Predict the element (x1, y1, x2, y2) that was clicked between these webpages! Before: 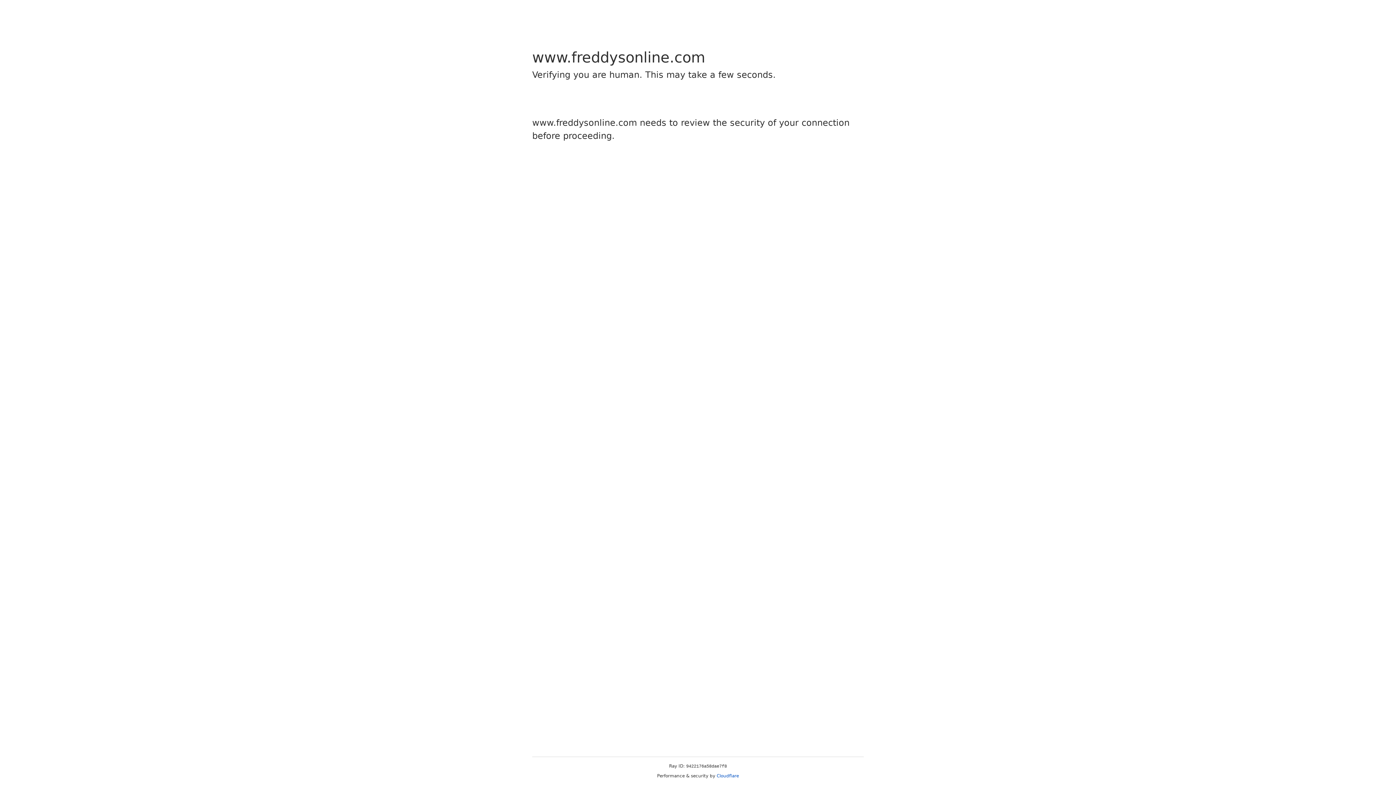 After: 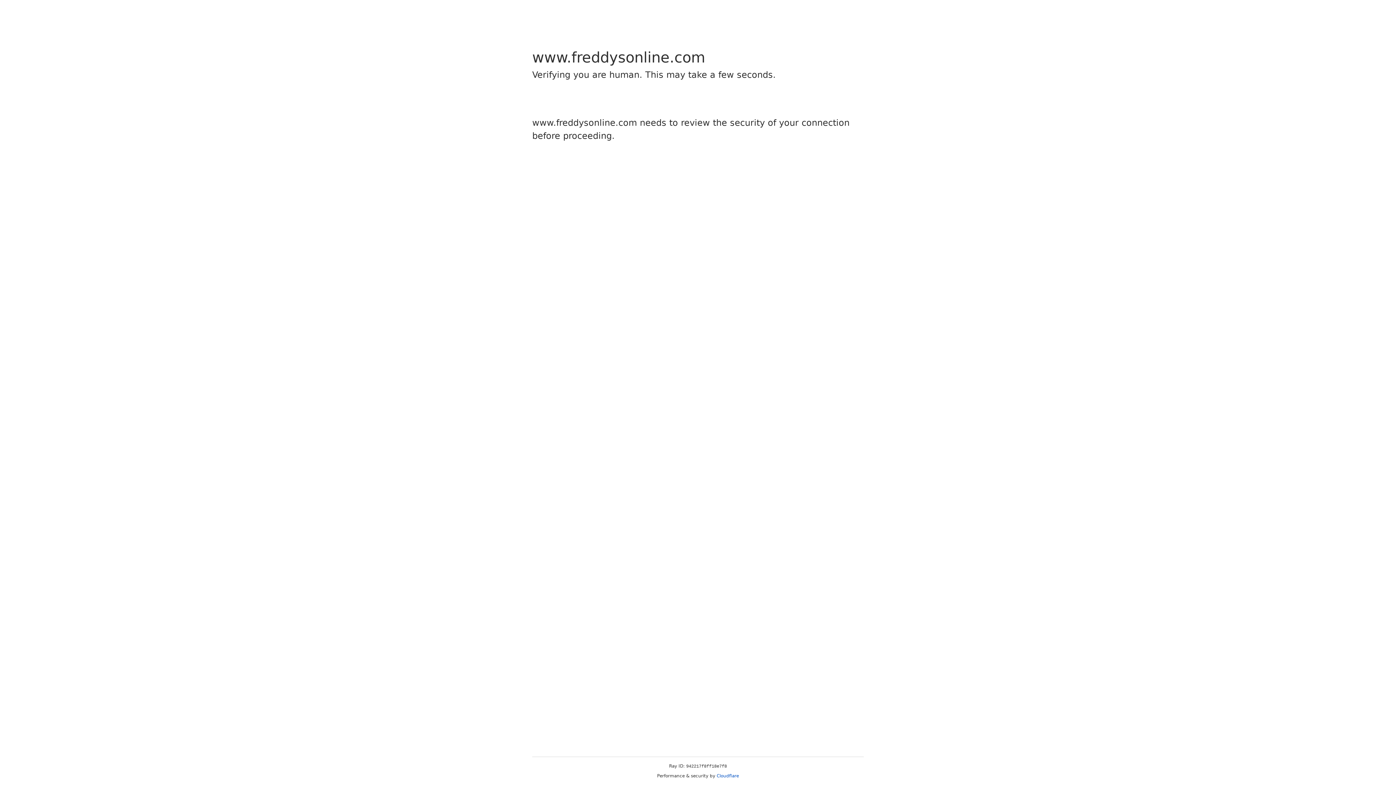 Action: label: Cloudflare bbox: (716, 773, 739, 778)